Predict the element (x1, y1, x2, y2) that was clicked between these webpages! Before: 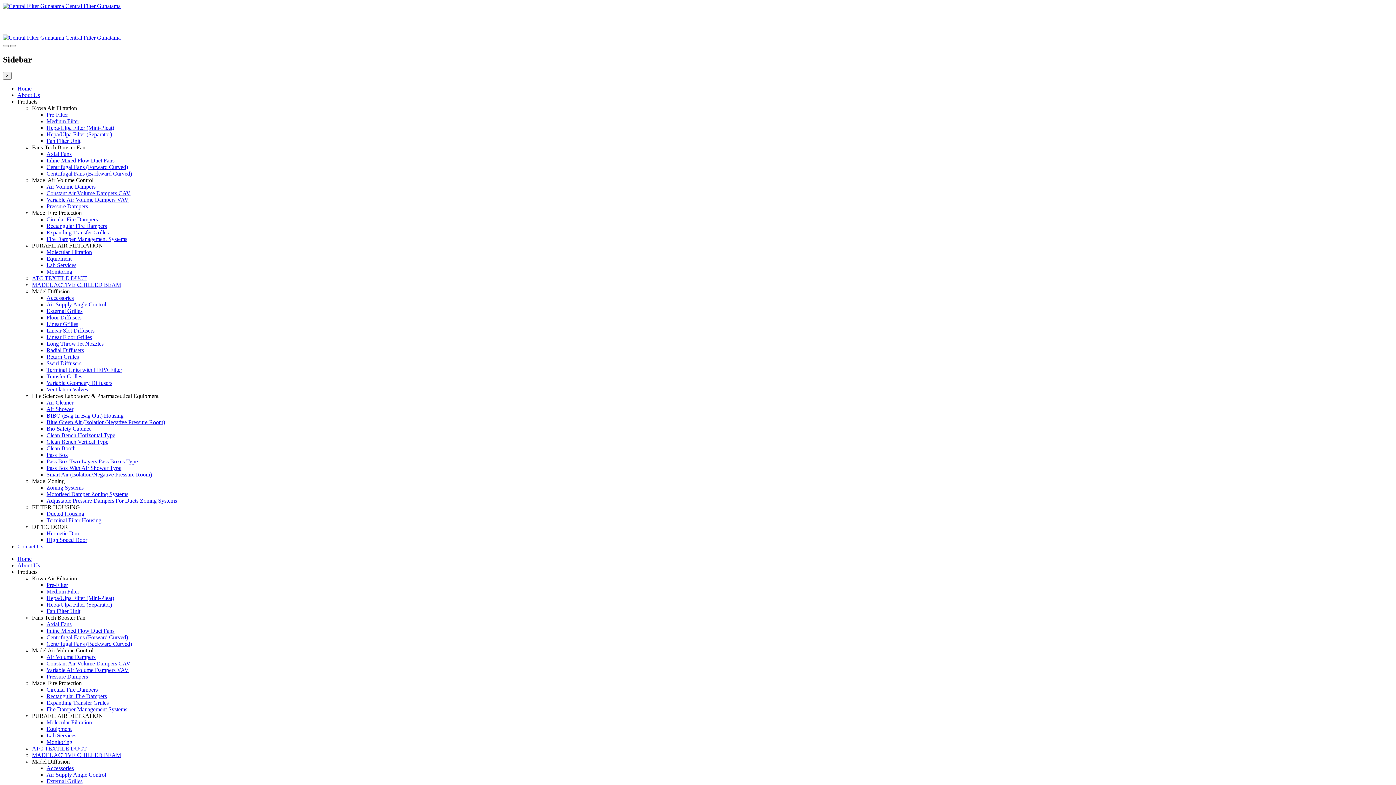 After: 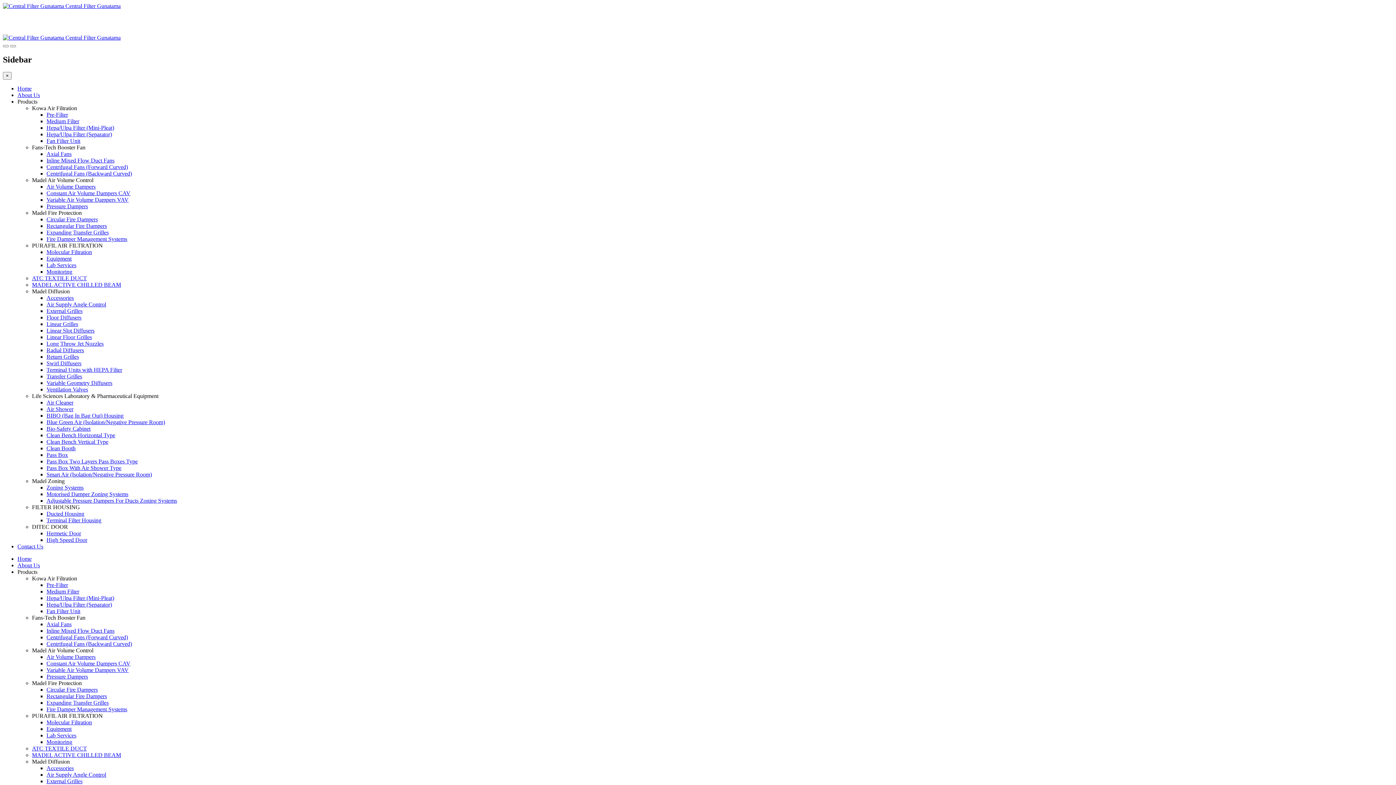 Action: bbox: (46, 216, 97, 222) label: Circular Fire Dampers